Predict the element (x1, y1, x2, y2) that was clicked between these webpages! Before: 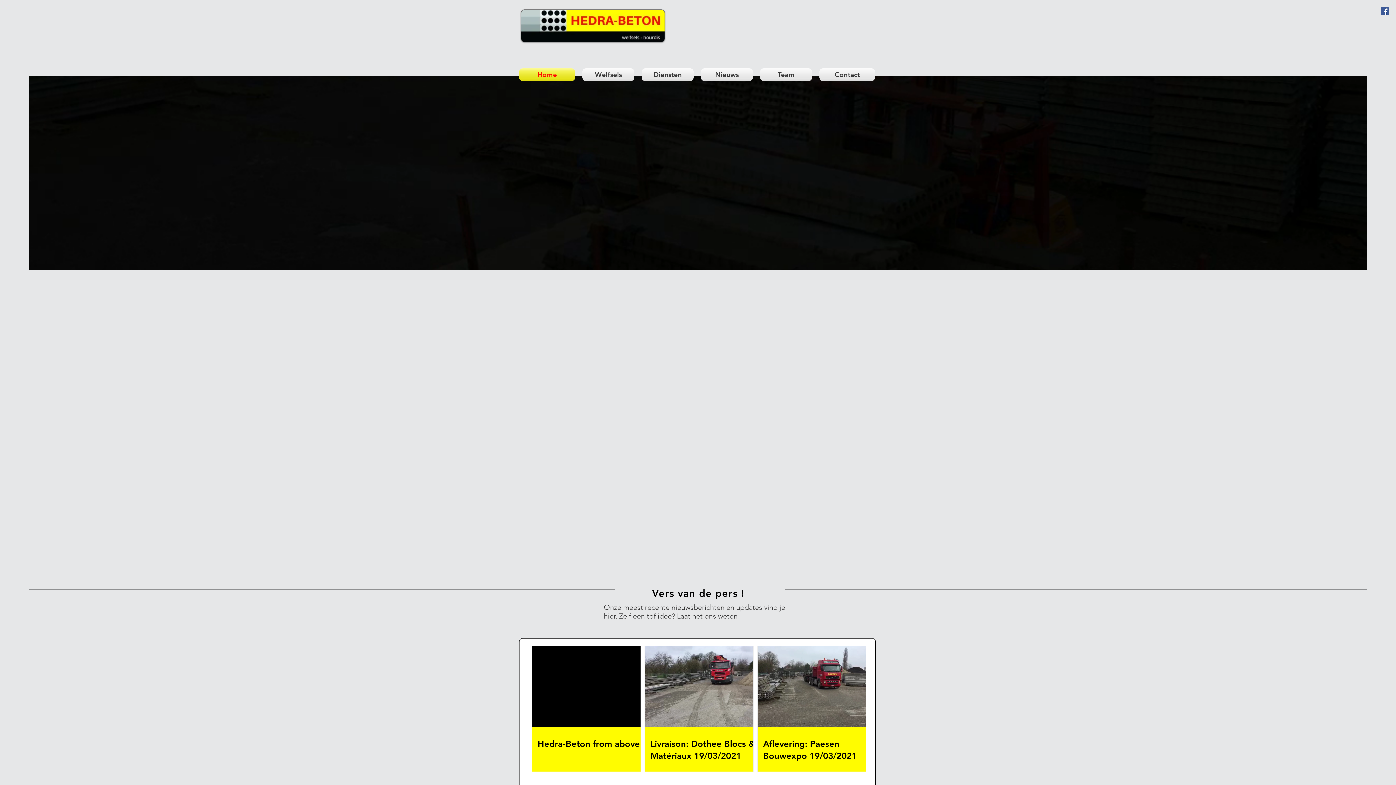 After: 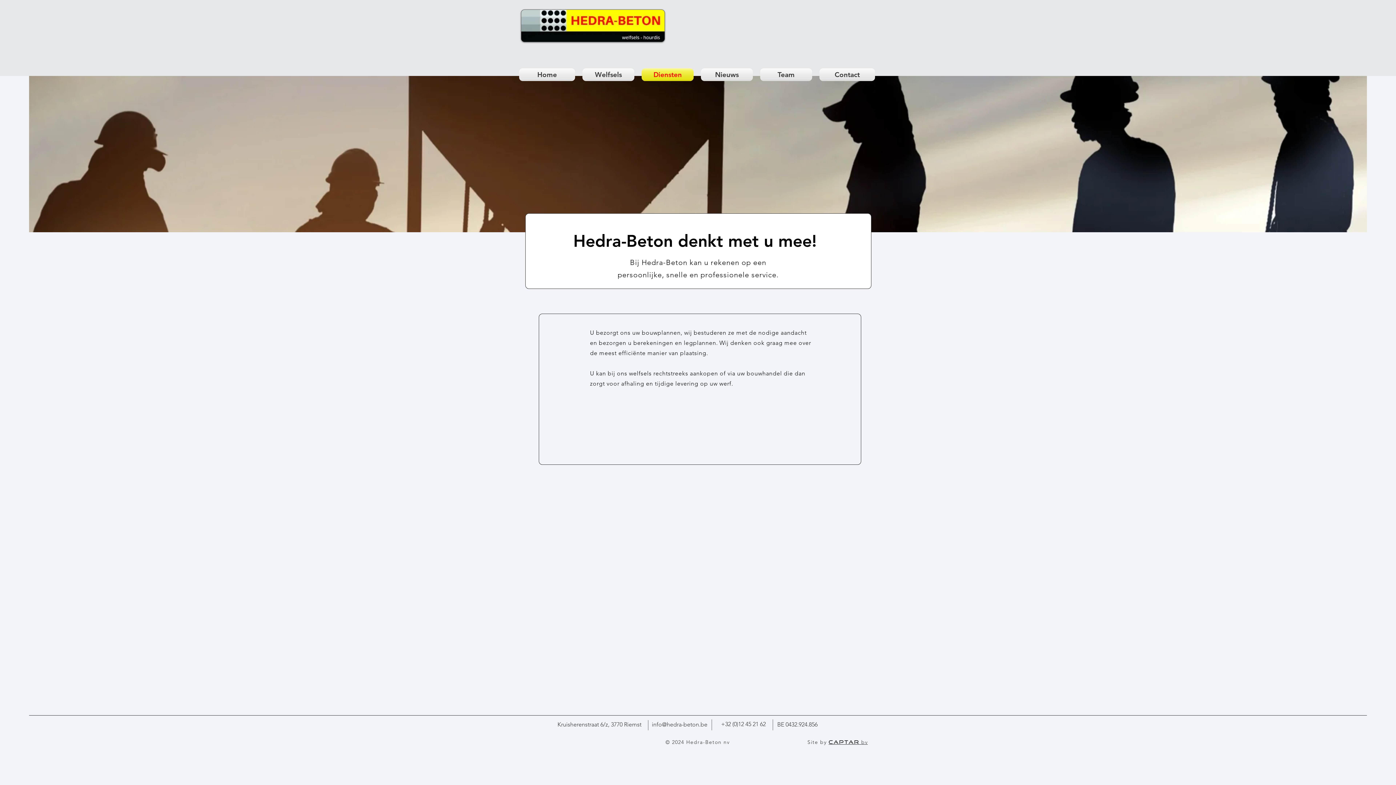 Action: bbox: (638, 68, 697, 81) label: Diensten